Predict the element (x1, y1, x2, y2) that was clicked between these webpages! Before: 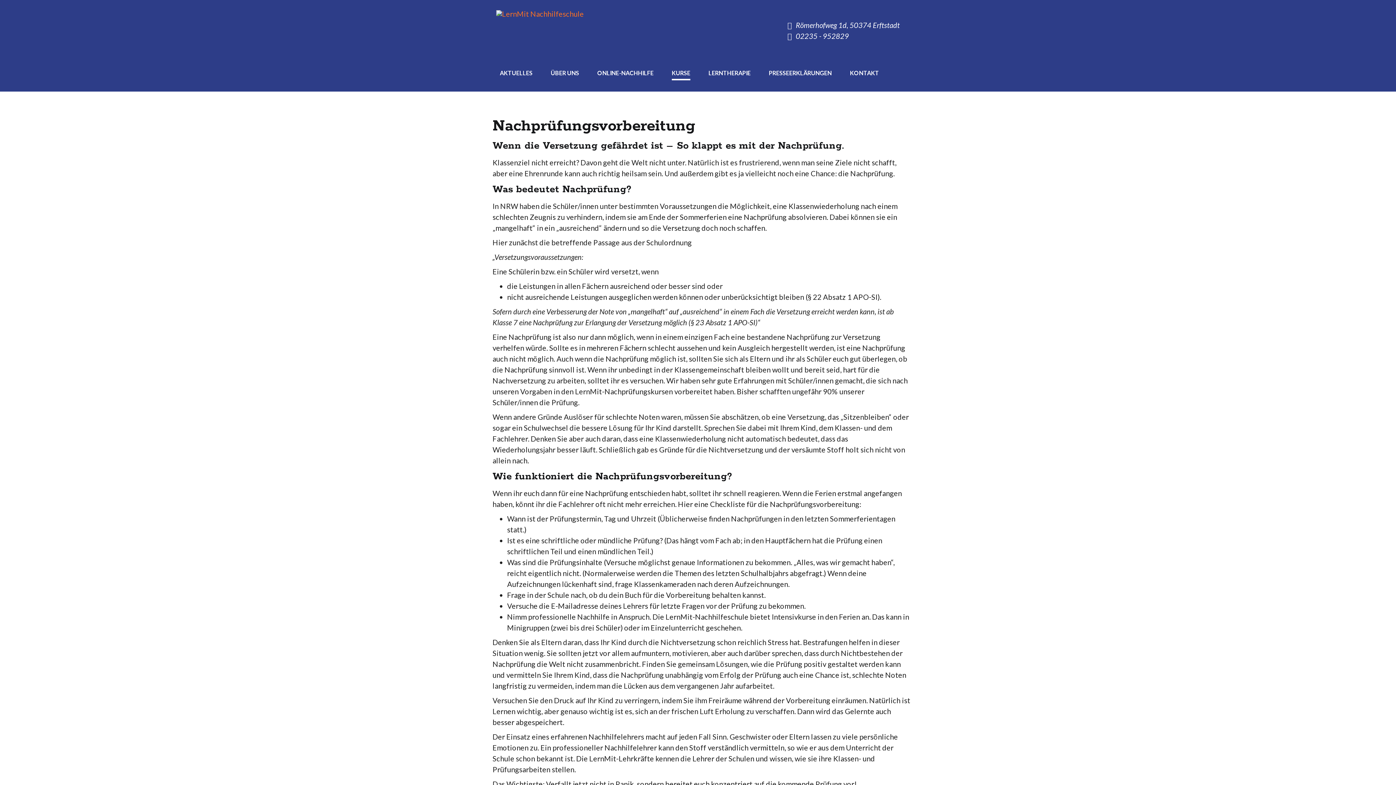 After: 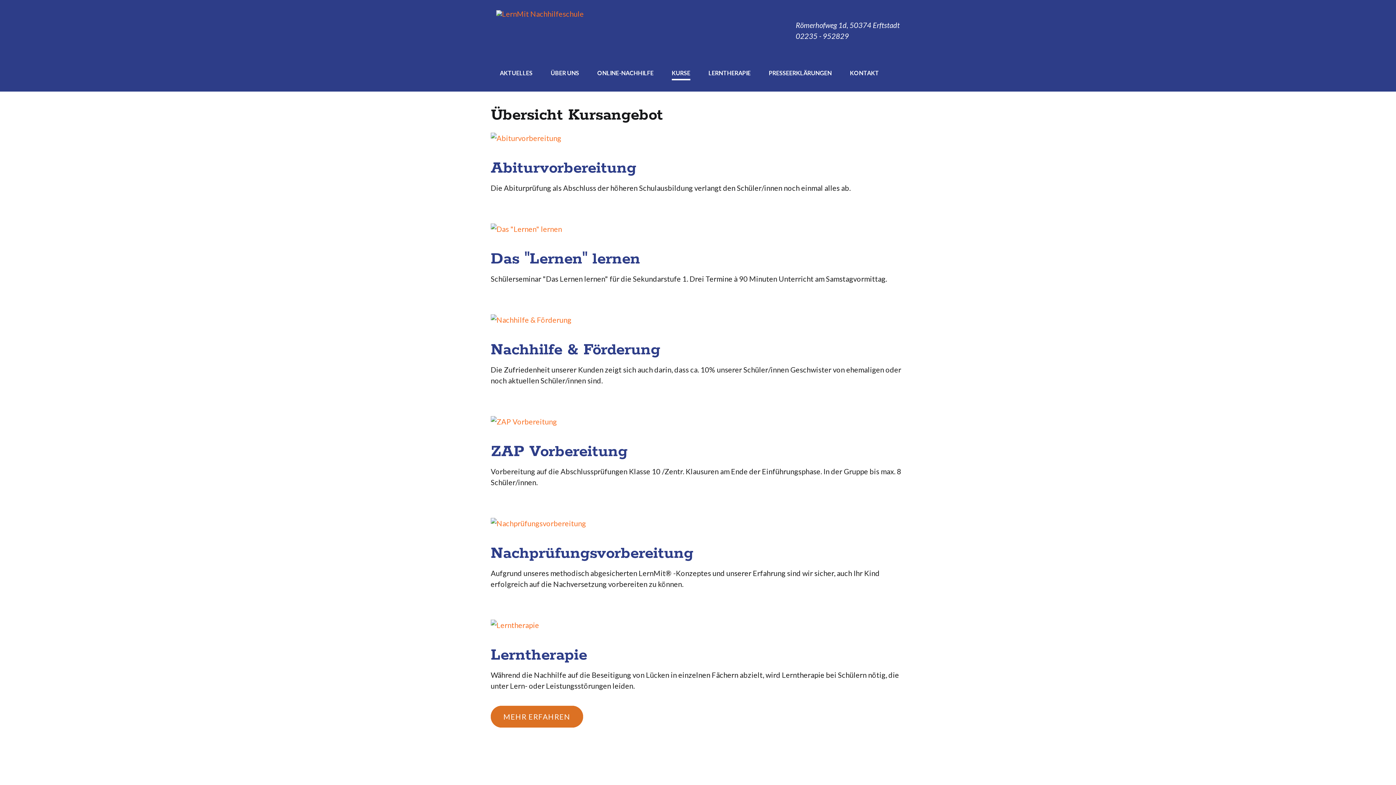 Action: bbox: (672, 67, 690, 80) label: KURSE